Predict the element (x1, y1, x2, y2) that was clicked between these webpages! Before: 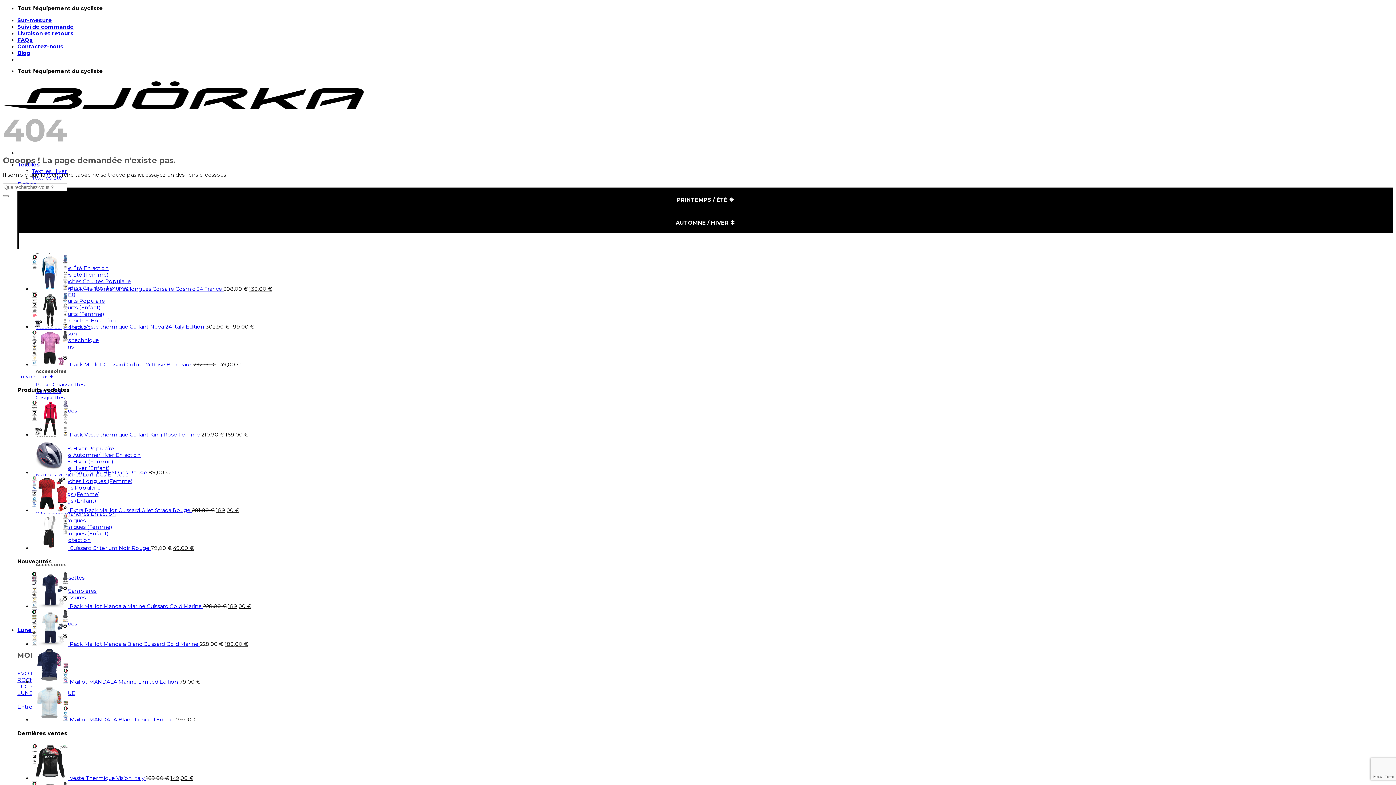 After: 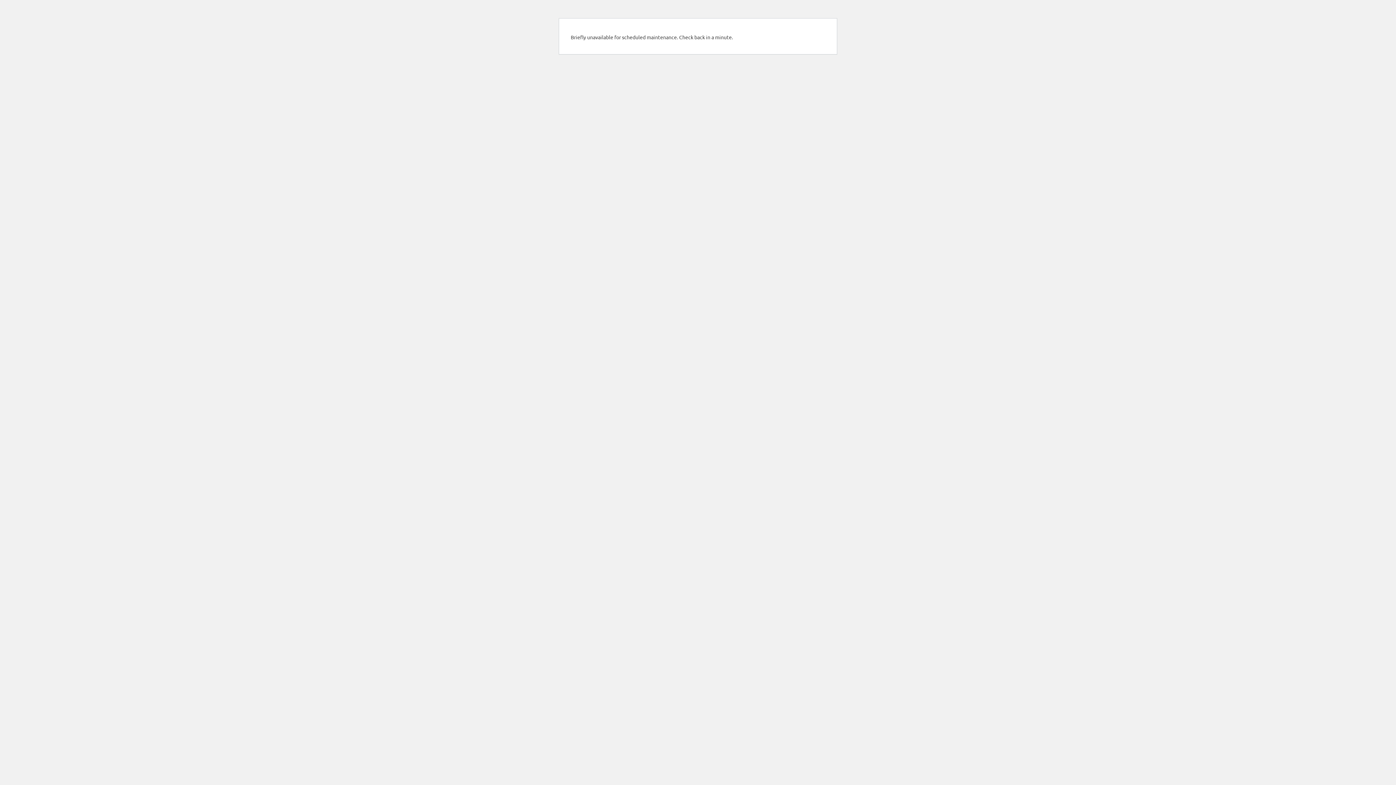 Action: bbox: (2, 105, 373, 144)